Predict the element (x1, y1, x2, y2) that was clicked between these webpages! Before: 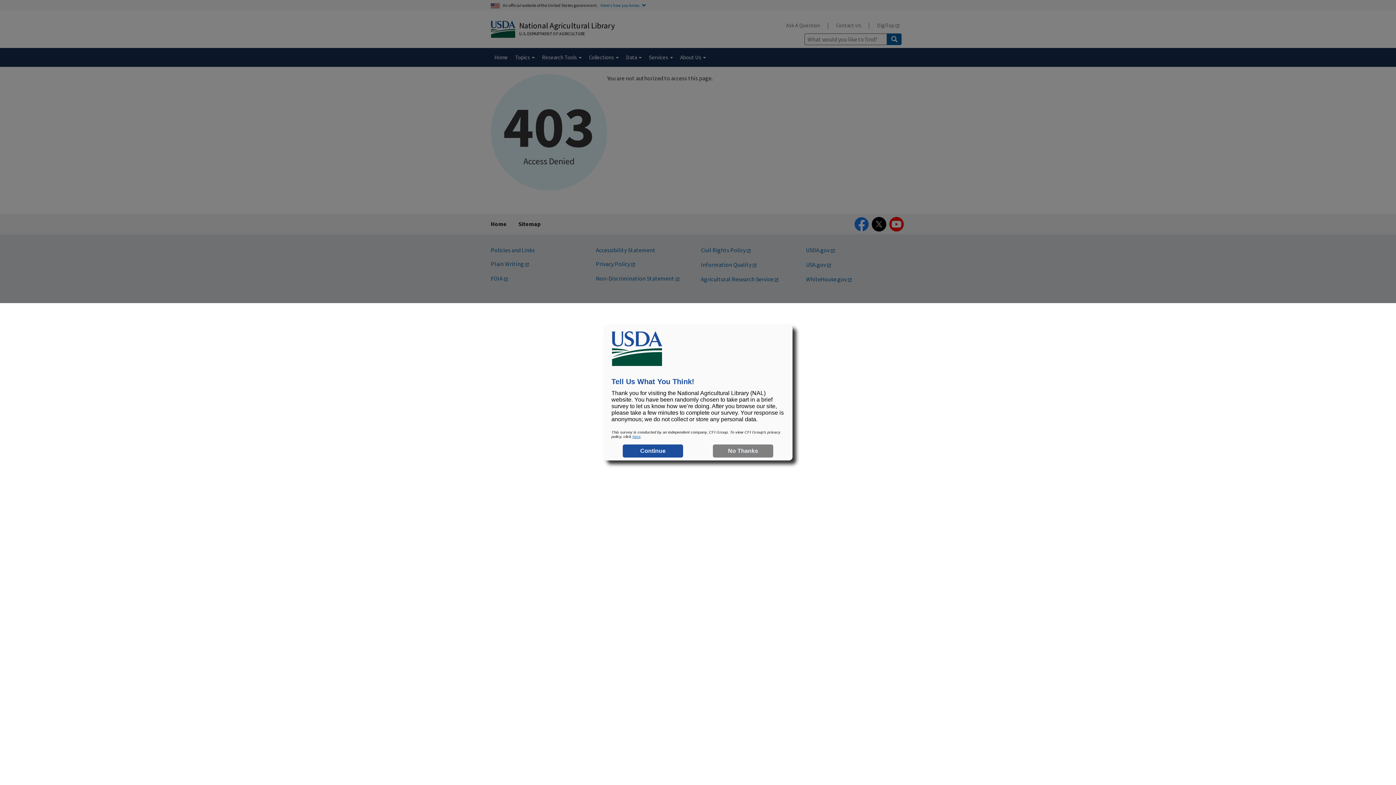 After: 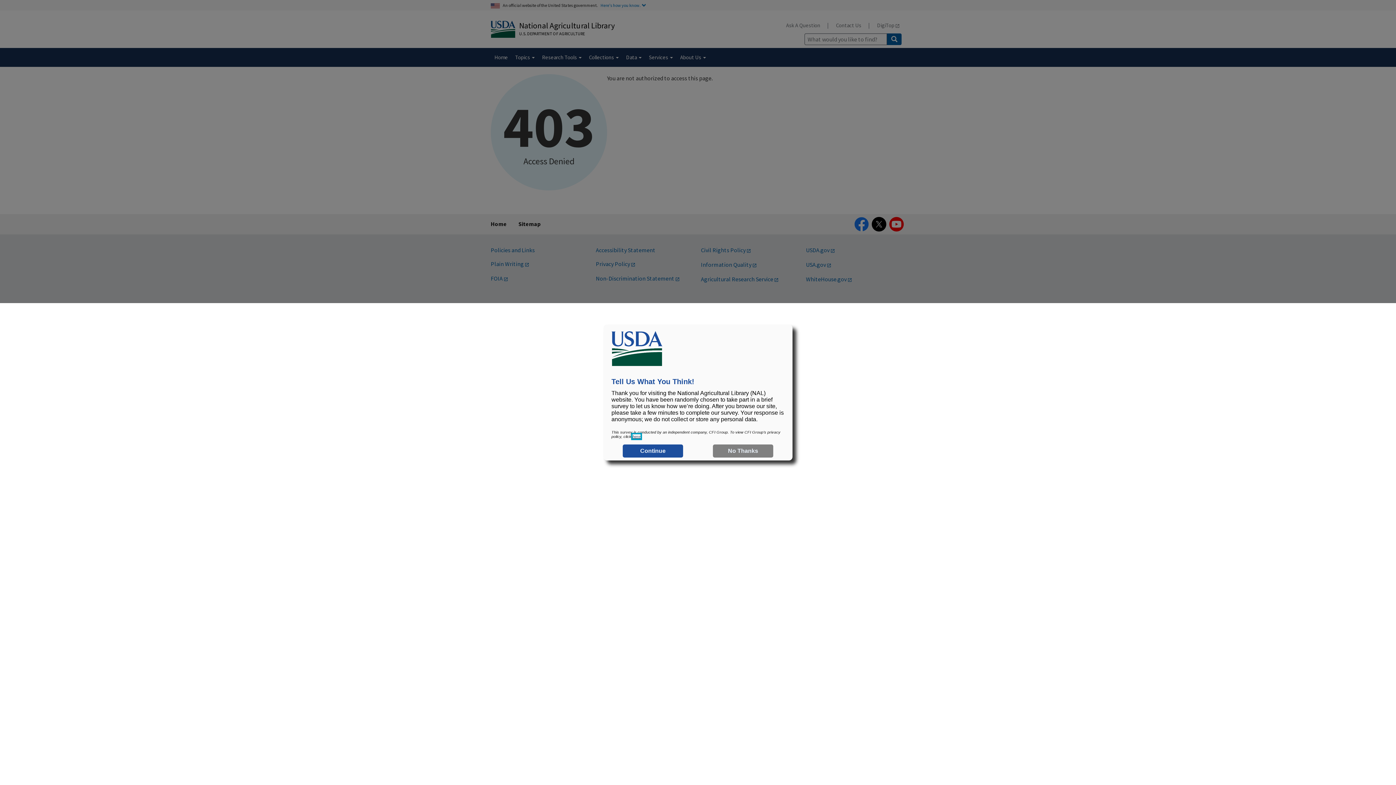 Action: label: here bbox: (632, 434, 640, 438)